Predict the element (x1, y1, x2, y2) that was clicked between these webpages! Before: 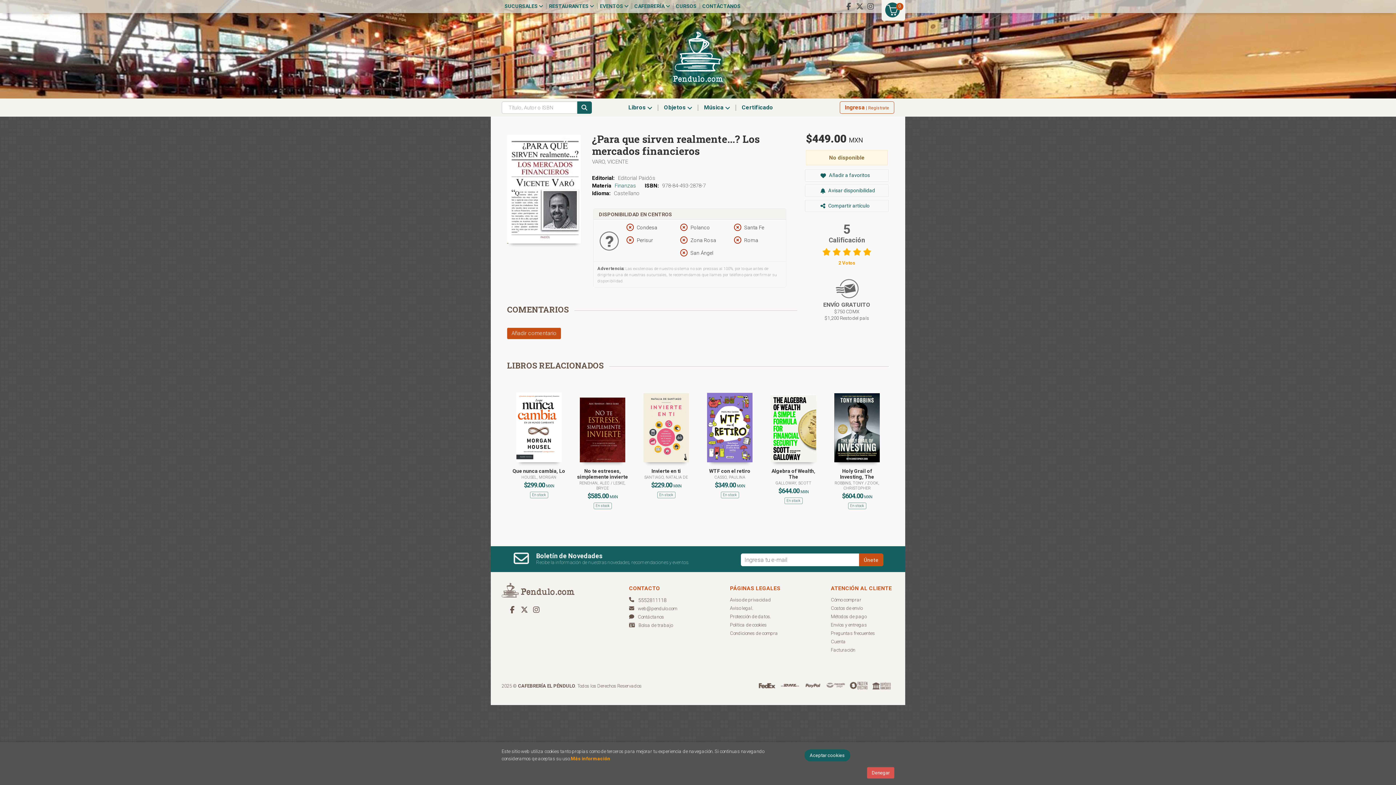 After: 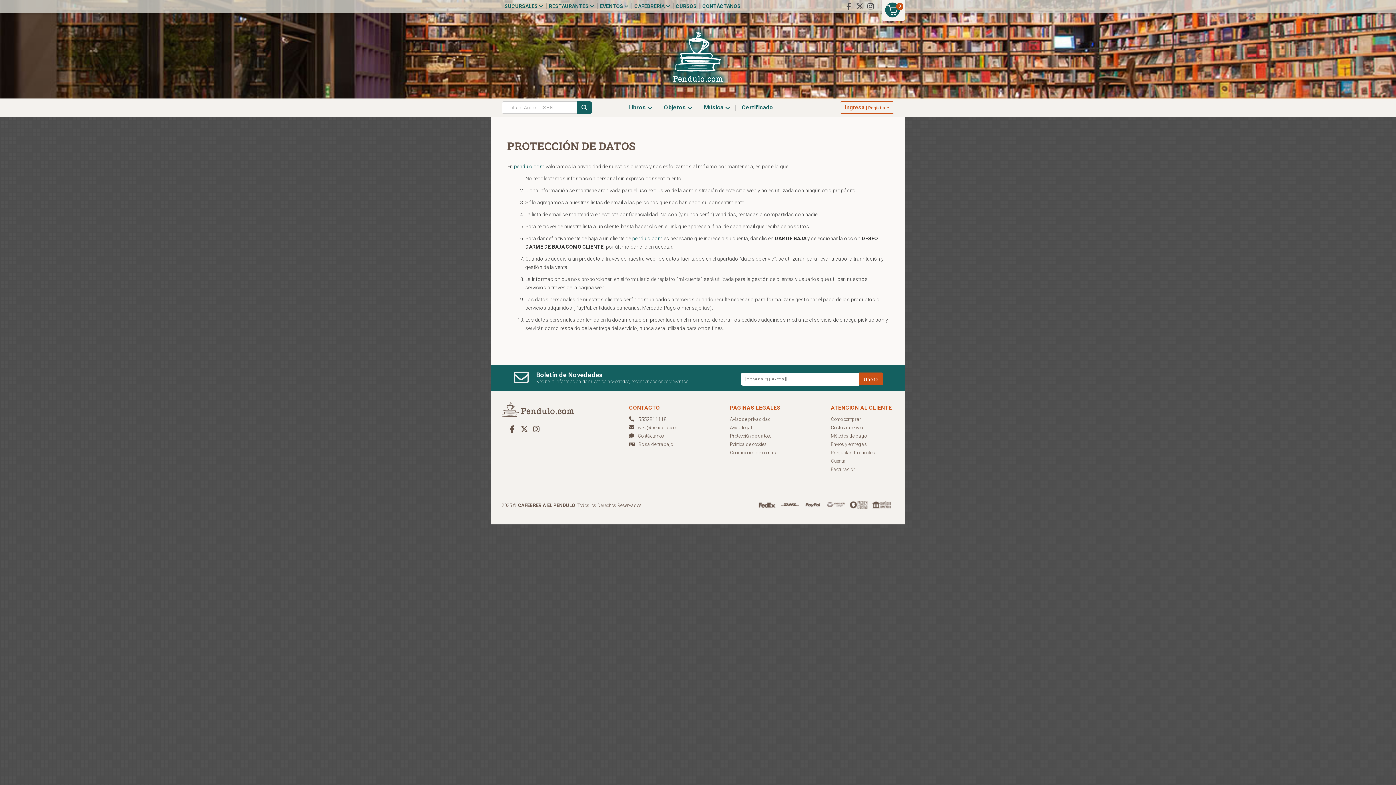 Action: bbox: (730, 613, 771, 621) label: Protección de datos.